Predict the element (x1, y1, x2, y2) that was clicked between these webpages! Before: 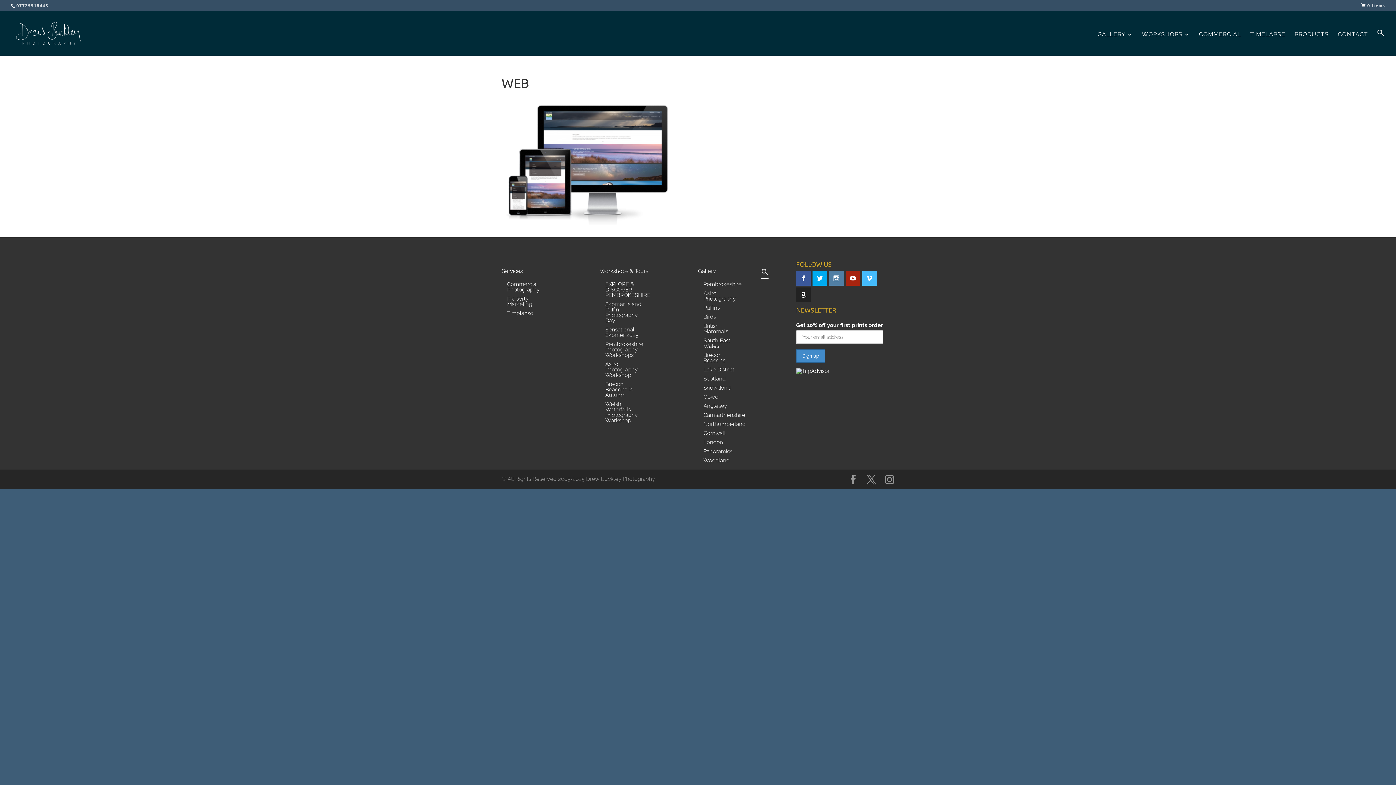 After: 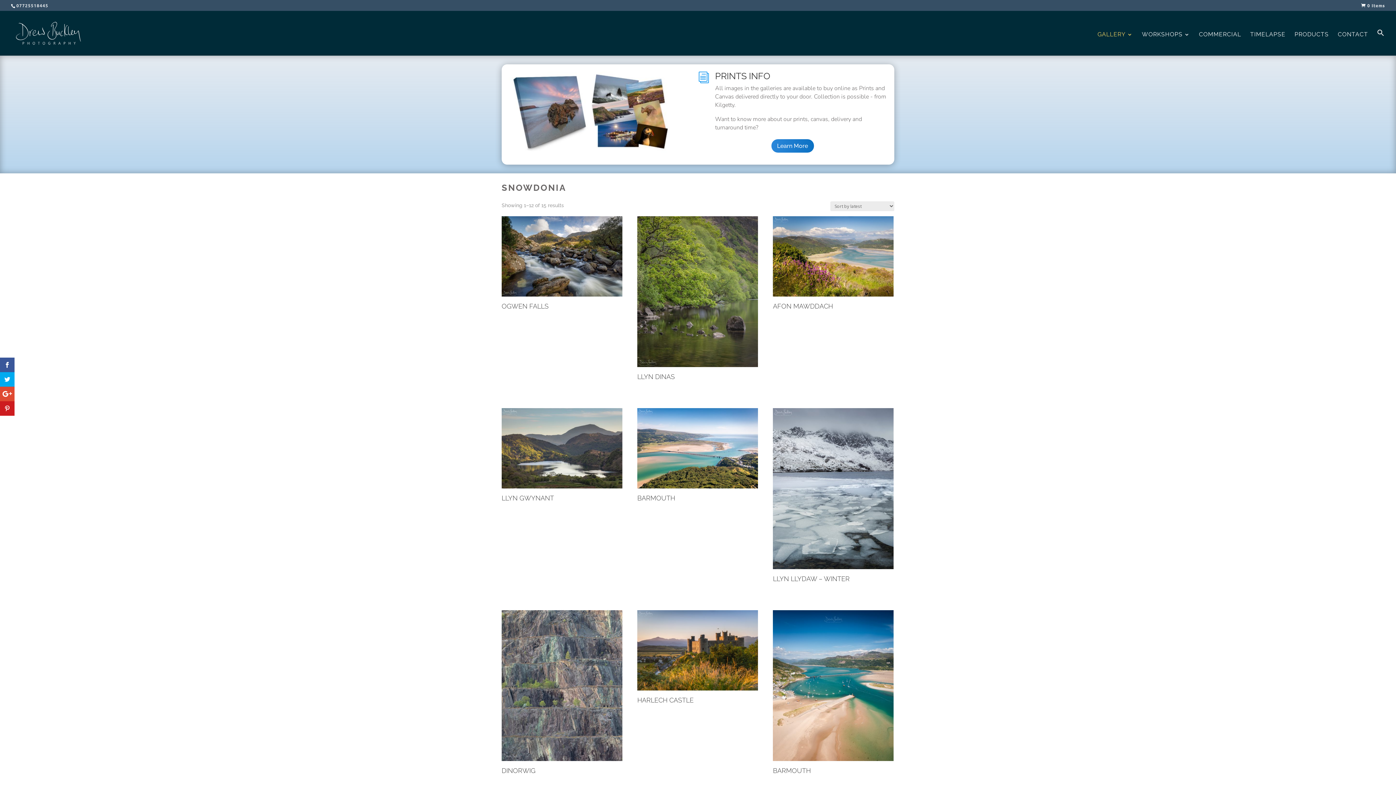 Action: label: Snowdonia bbox: (703, 385, 731, 392)